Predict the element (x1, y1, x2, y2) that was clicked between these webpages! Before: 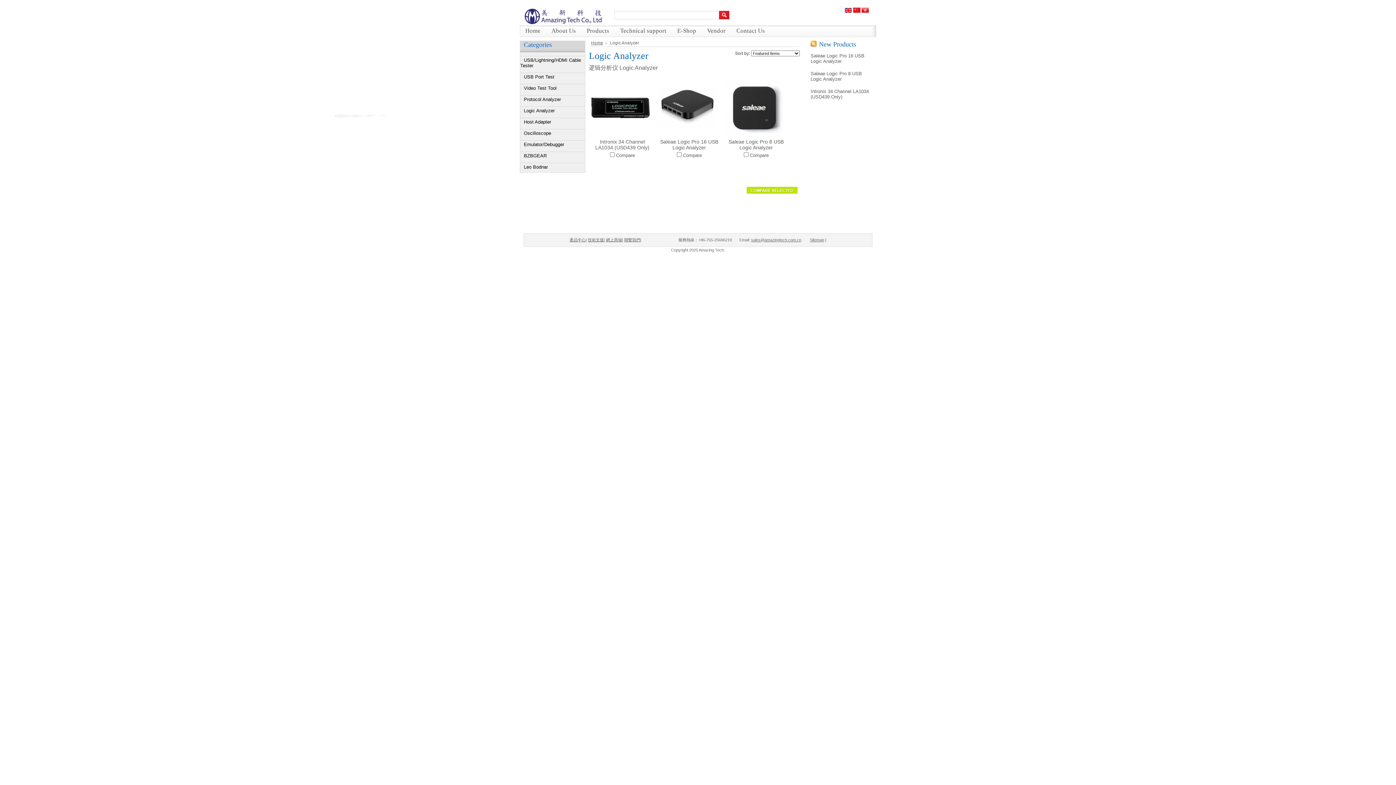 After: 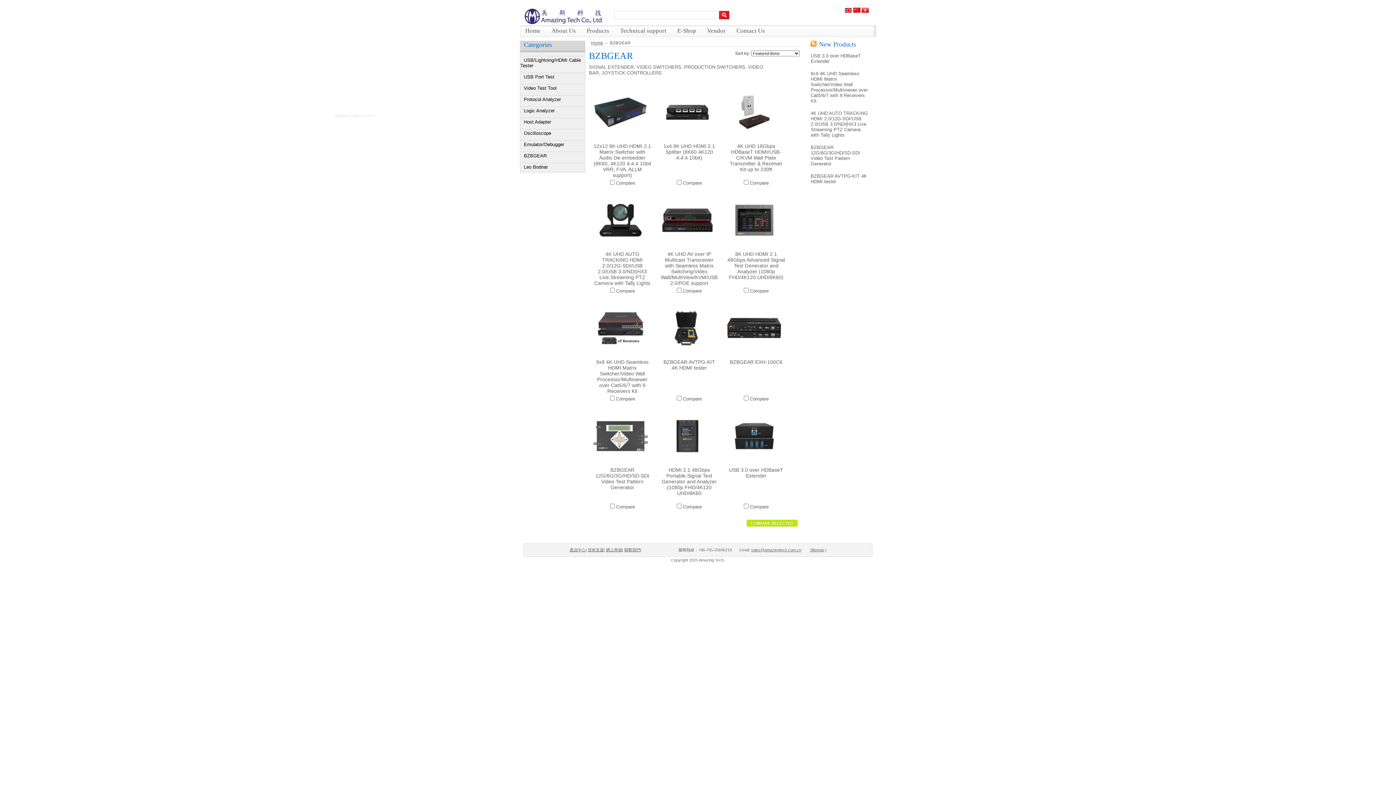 Action: bbox: (520, 149, 546, 158) label: BZBGEAR